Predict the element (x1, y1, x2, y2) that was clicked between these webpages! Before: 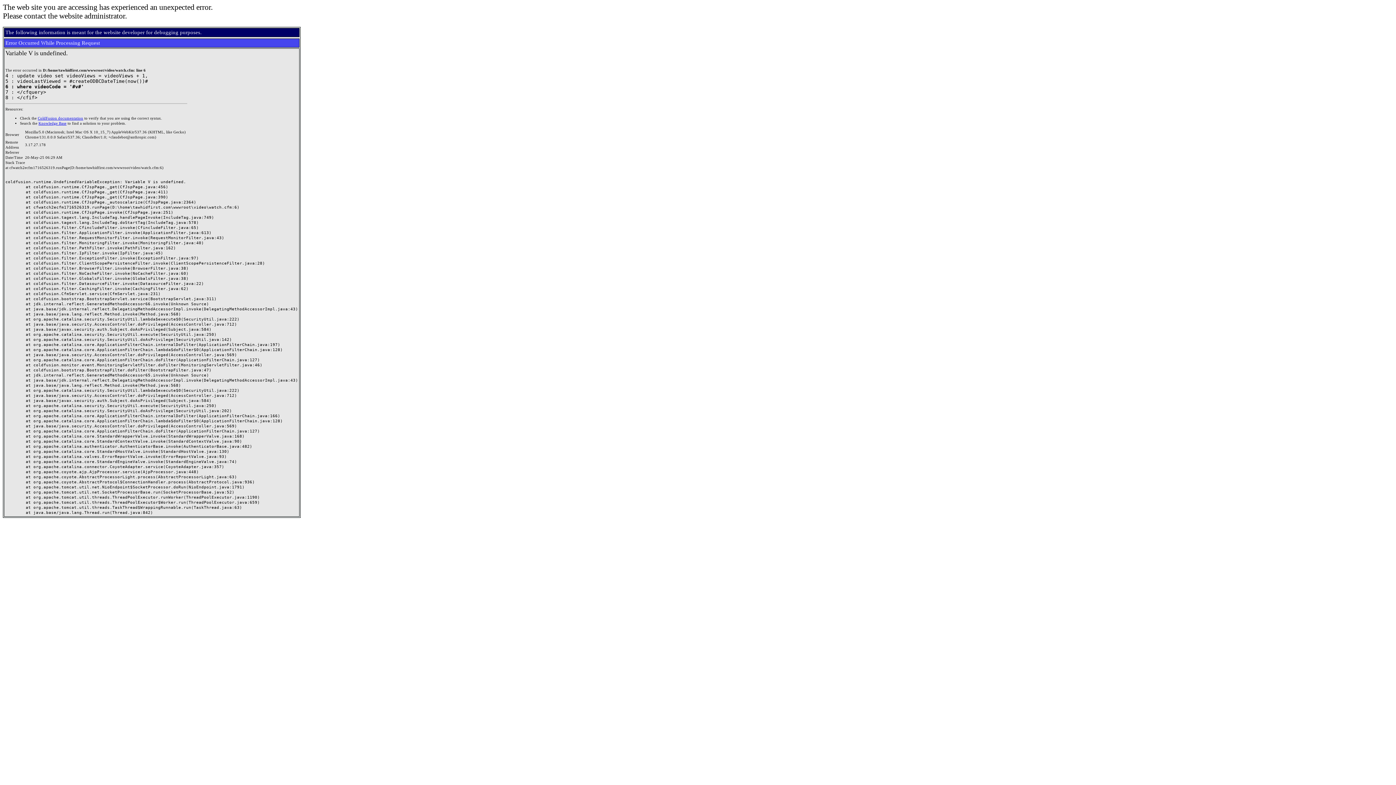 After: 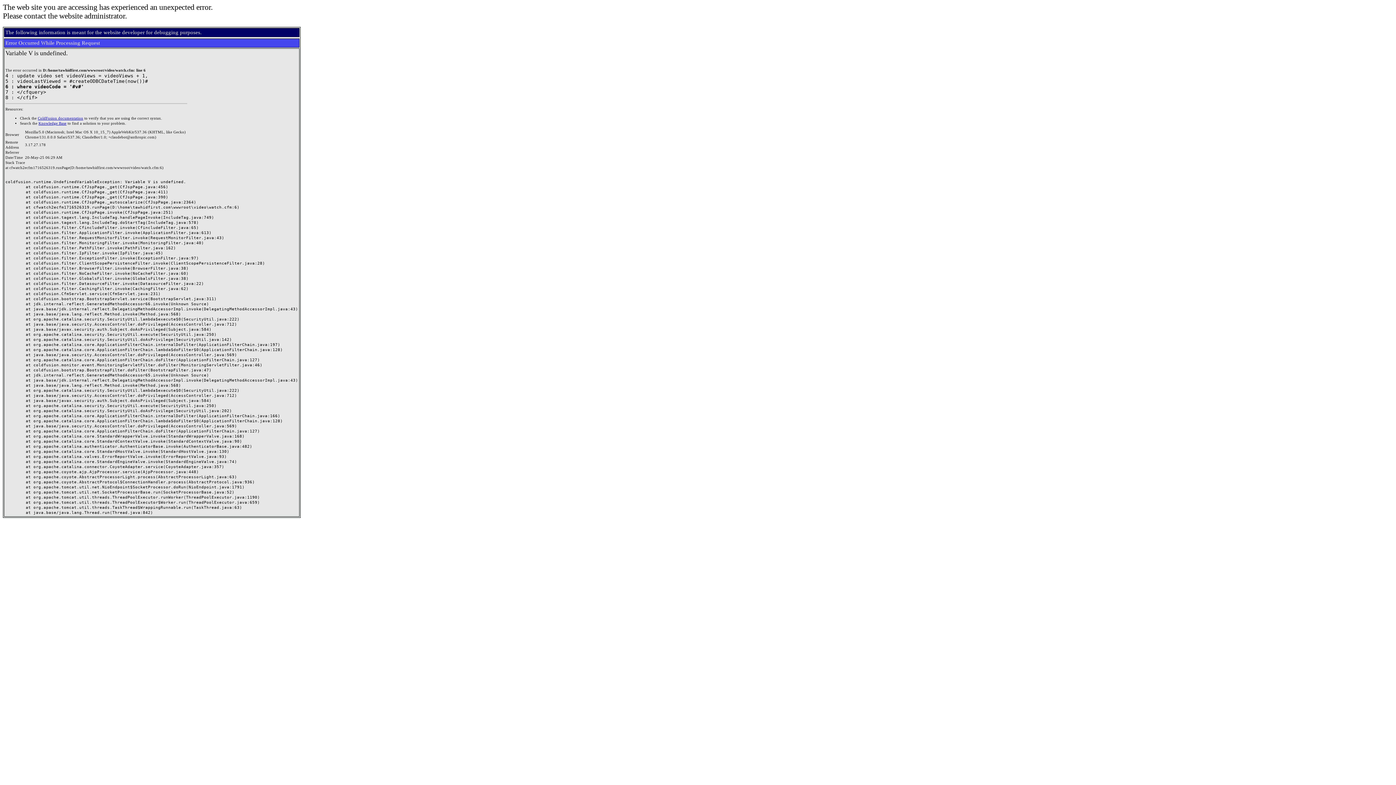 Action: label: Knowledge Base bbox: (38, 121, 66, 125)